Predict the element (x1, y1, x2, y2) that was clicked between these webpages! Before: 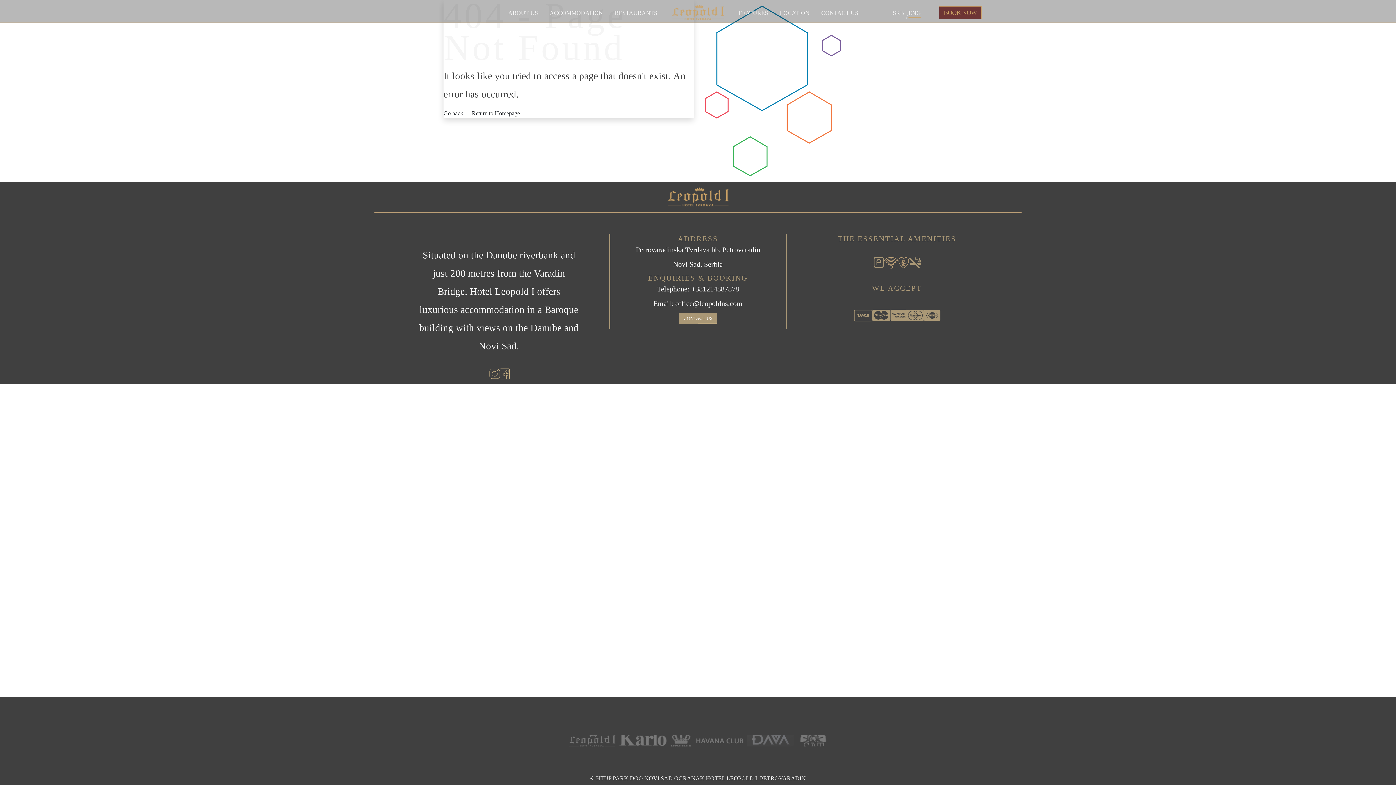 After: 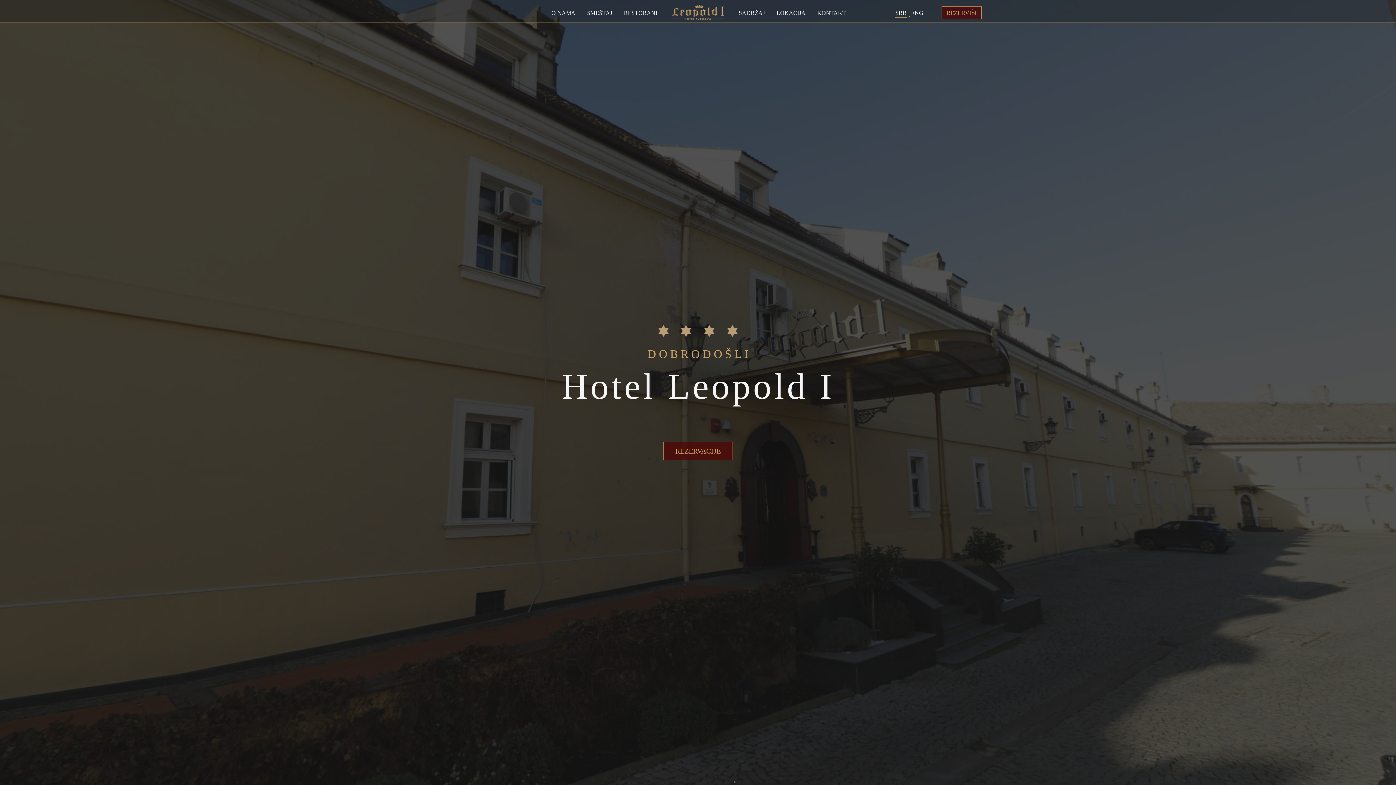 Action: label: SRB bbox: (893, 8, 904, 17)